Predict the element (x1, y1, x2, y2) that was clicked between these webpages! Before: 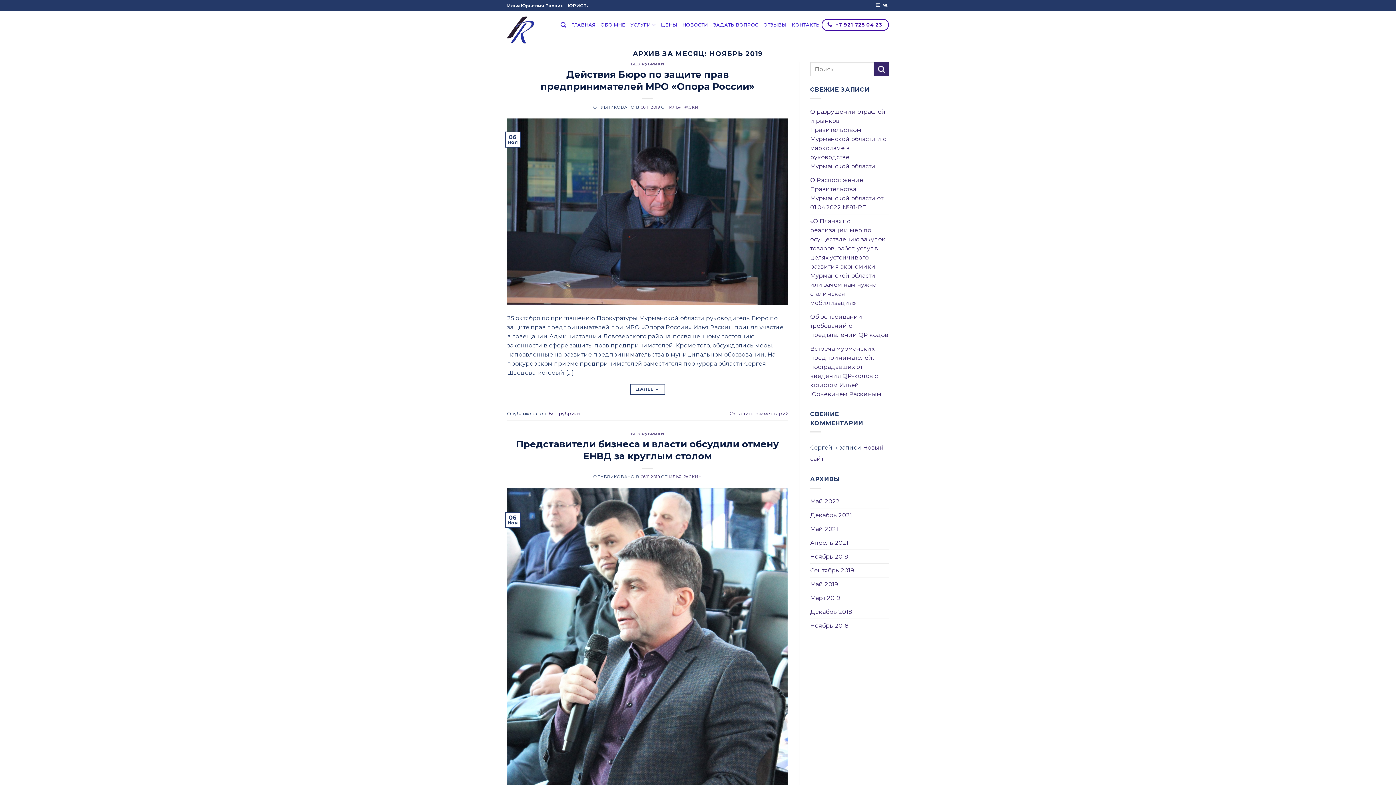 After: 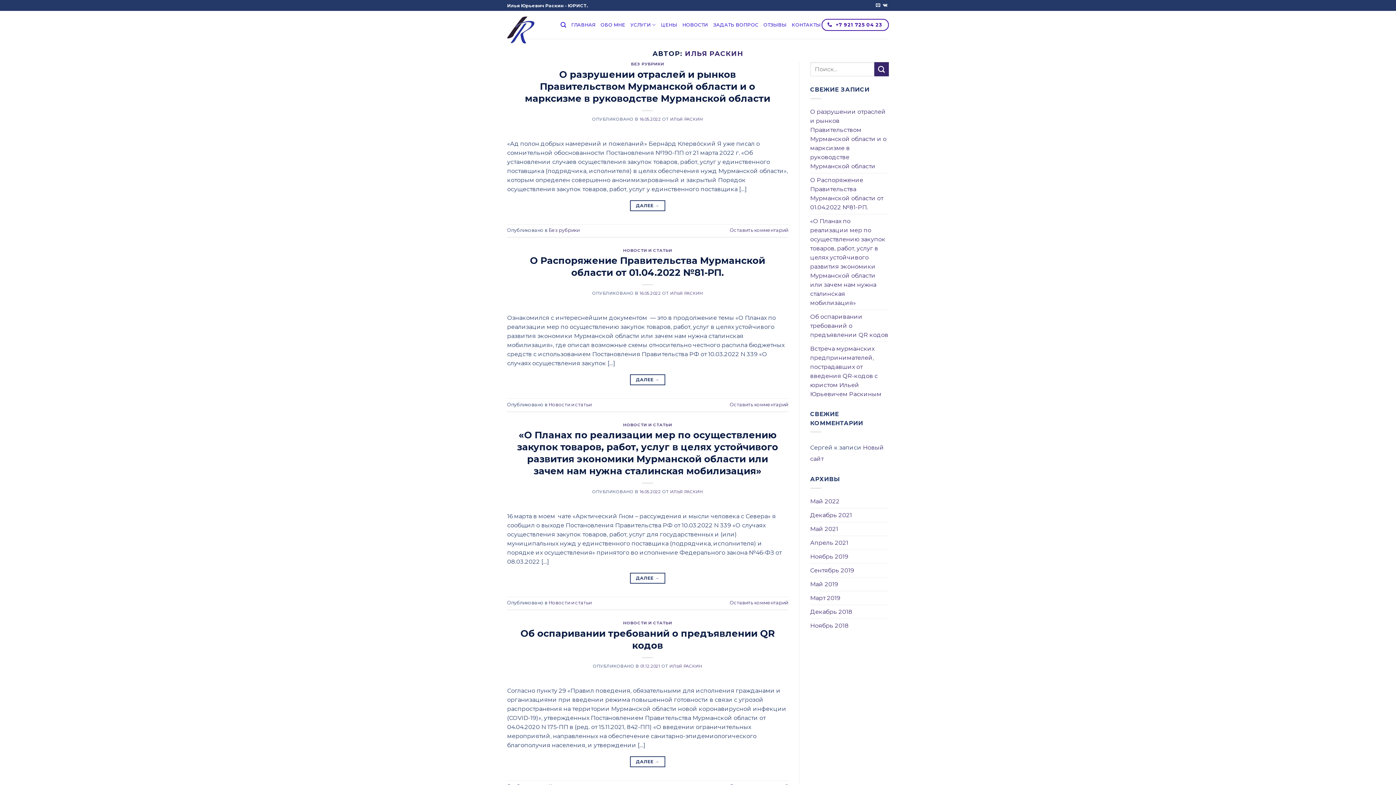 Action: label: ИЛЬЯ РАСКИН bbox: (669, 104, 701, 109)